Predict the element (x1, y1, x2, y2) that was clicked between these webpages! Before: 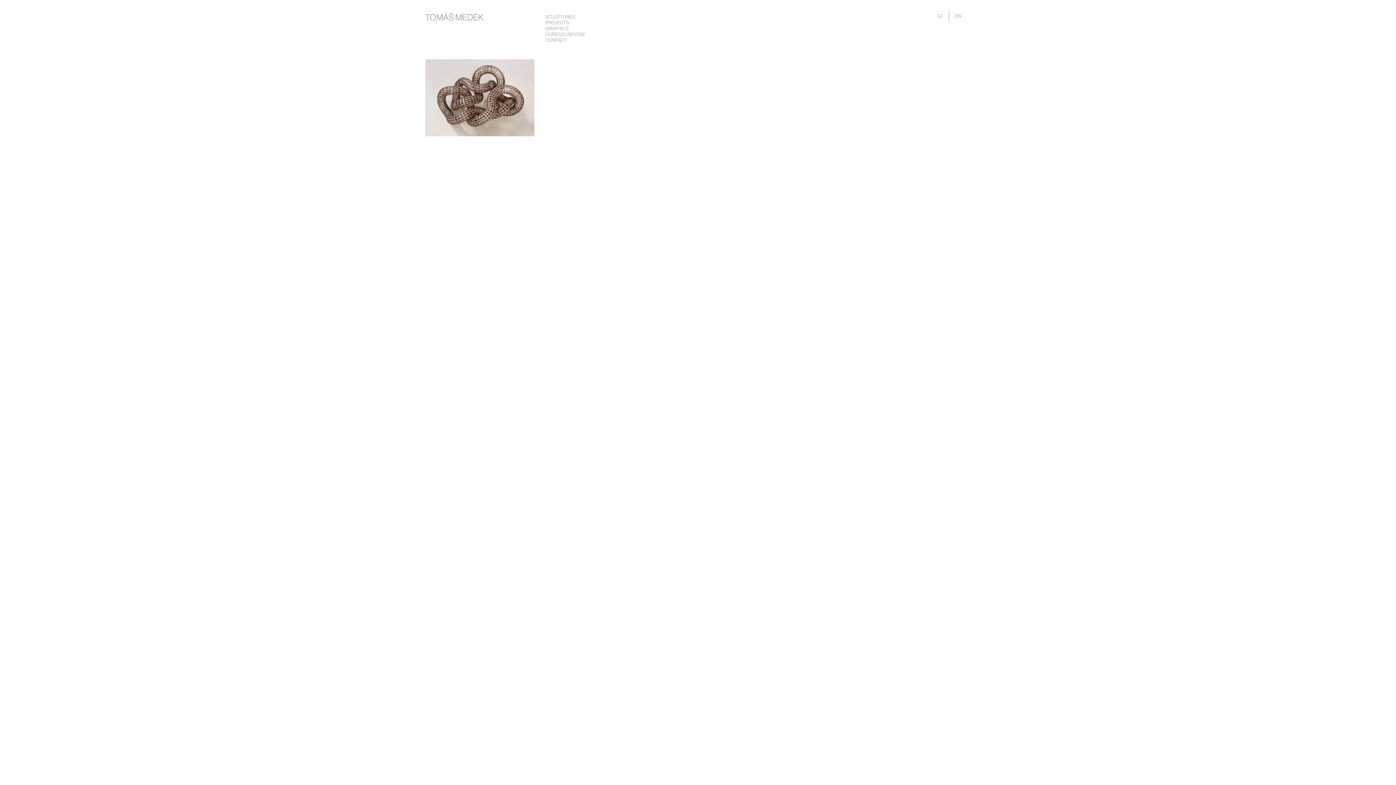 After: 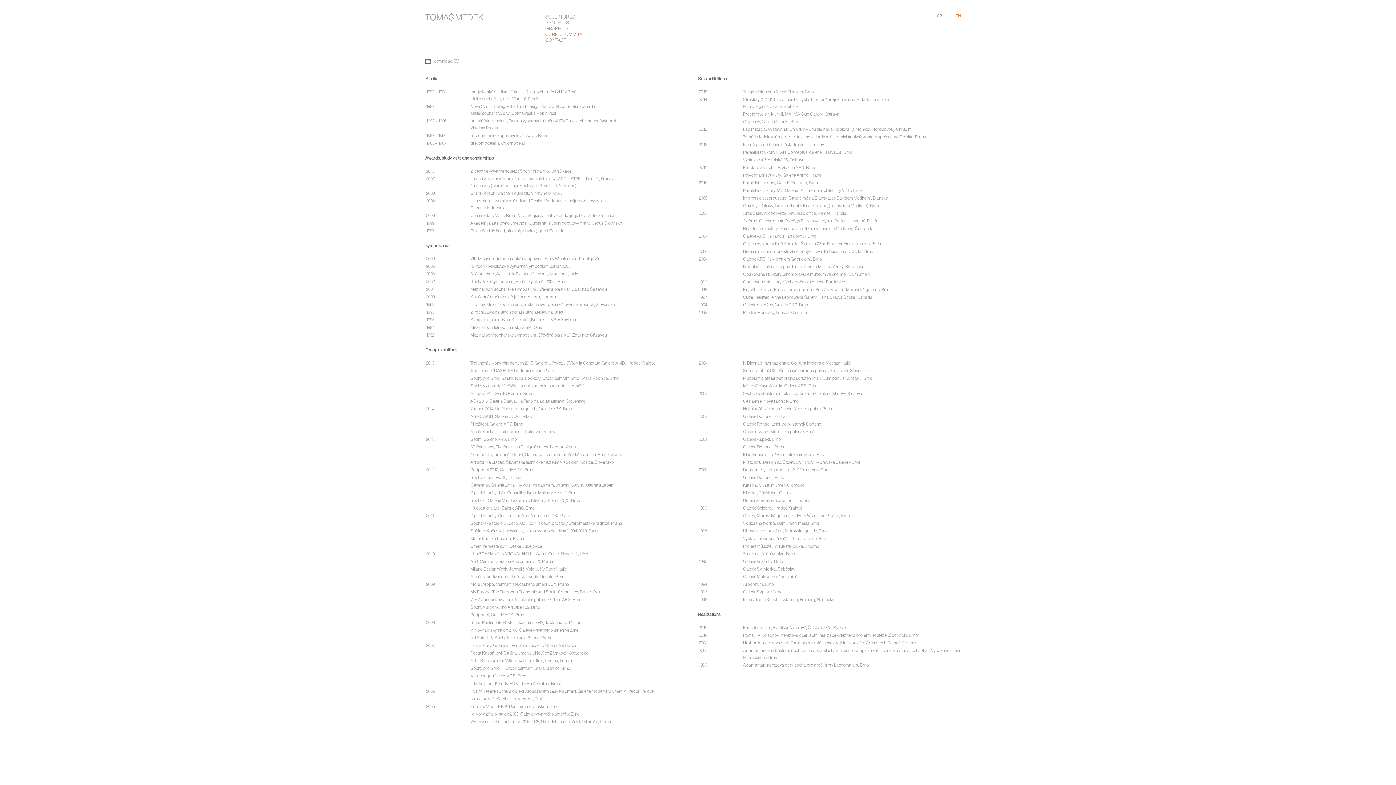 Action: bbox: (538, 32, 592, 37) label: CURICULUM VITAE